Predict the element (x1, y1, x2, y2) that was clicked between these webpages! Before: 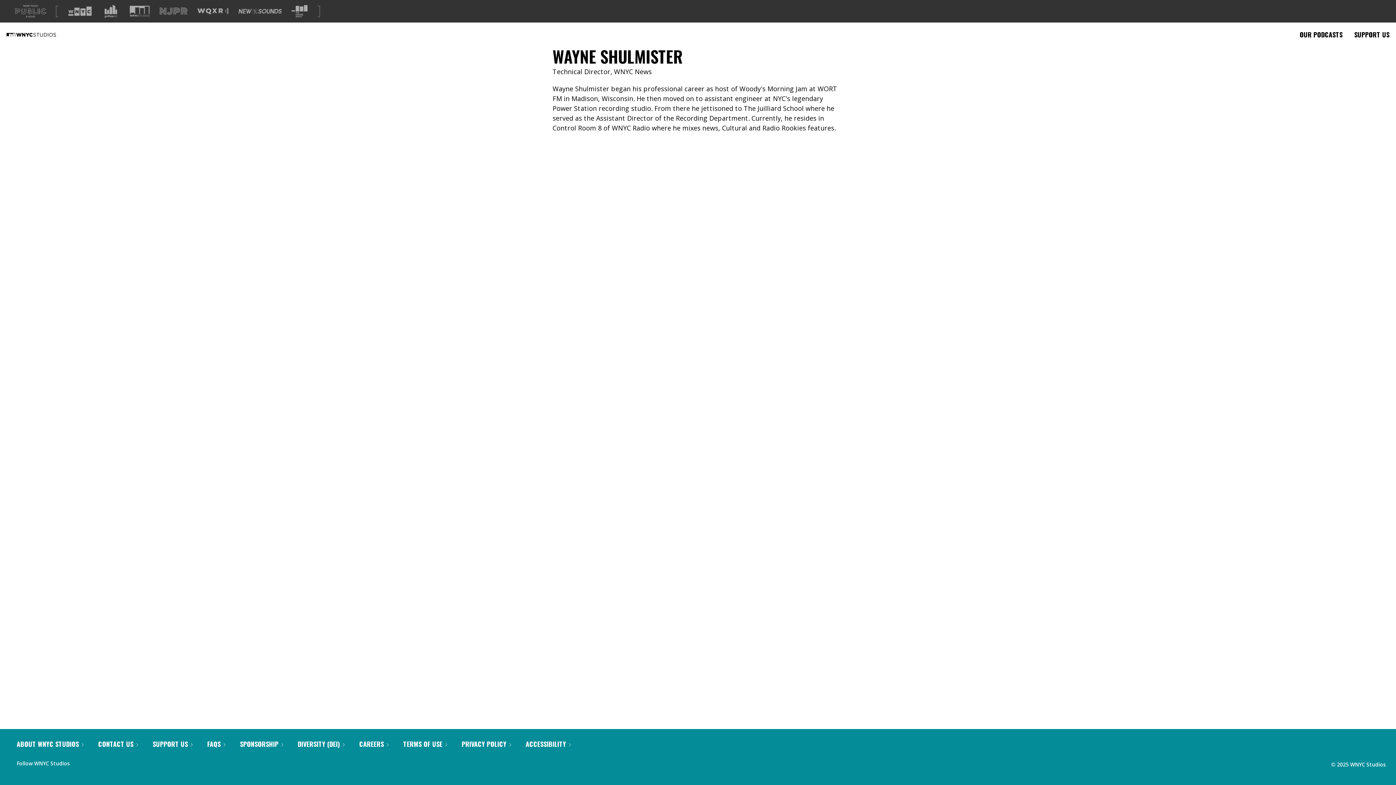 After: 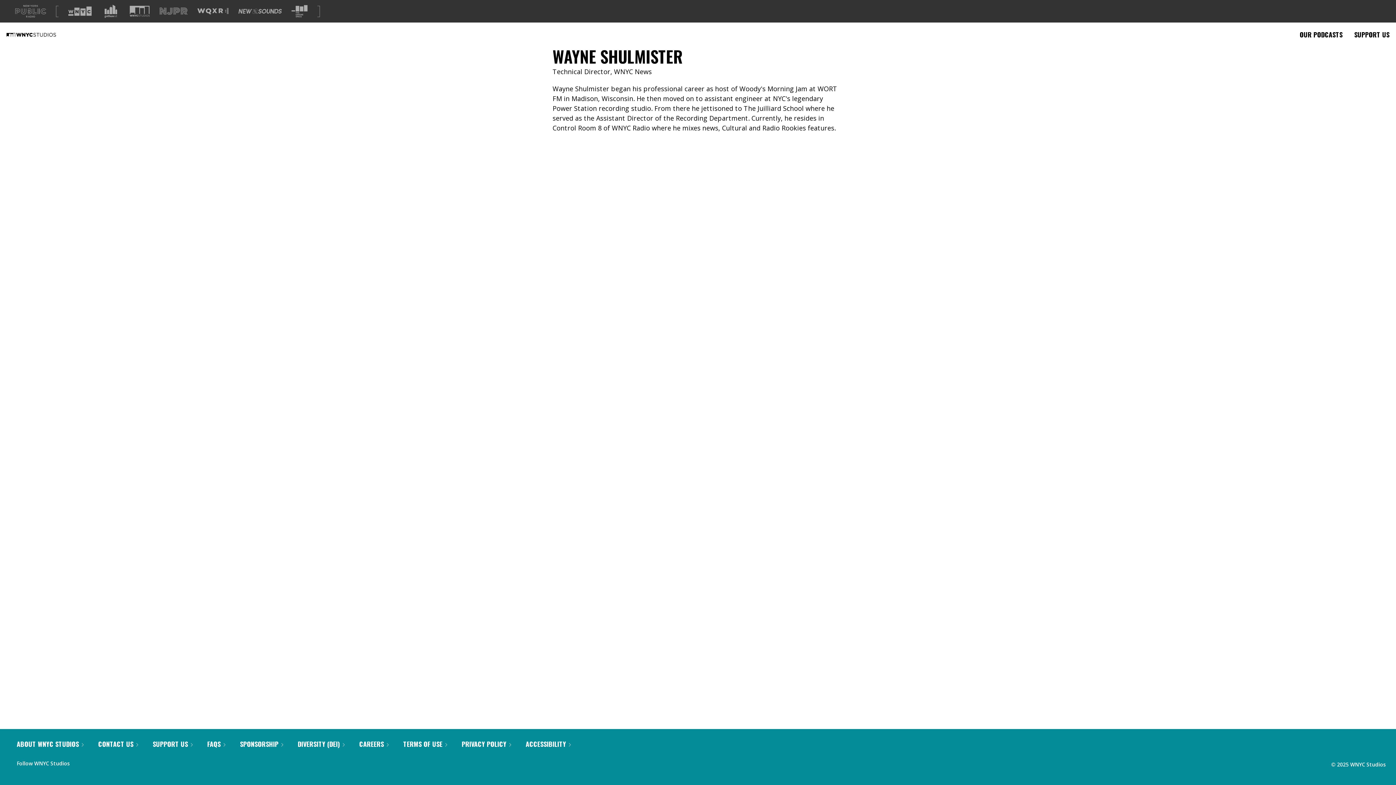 Action: bbox: (91, 758, 97, 765)